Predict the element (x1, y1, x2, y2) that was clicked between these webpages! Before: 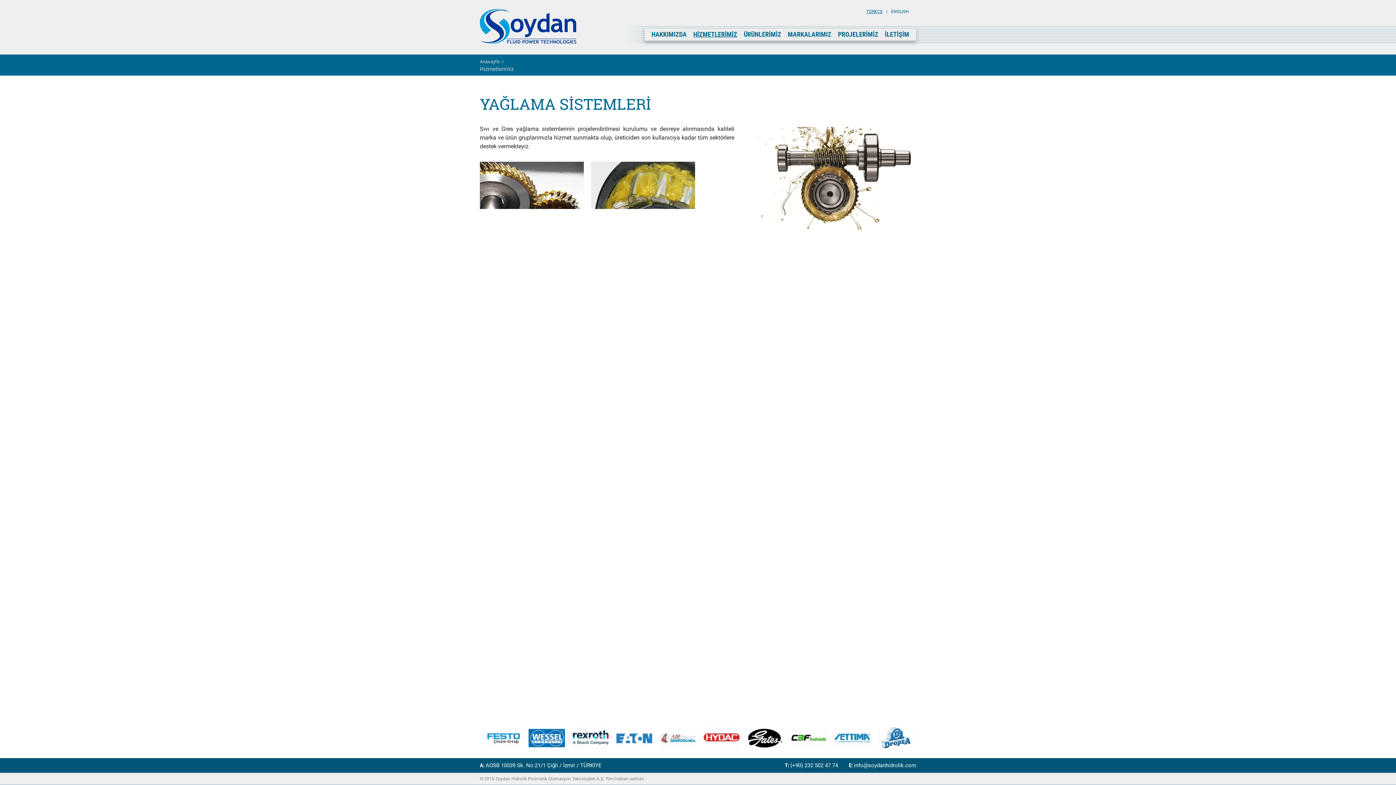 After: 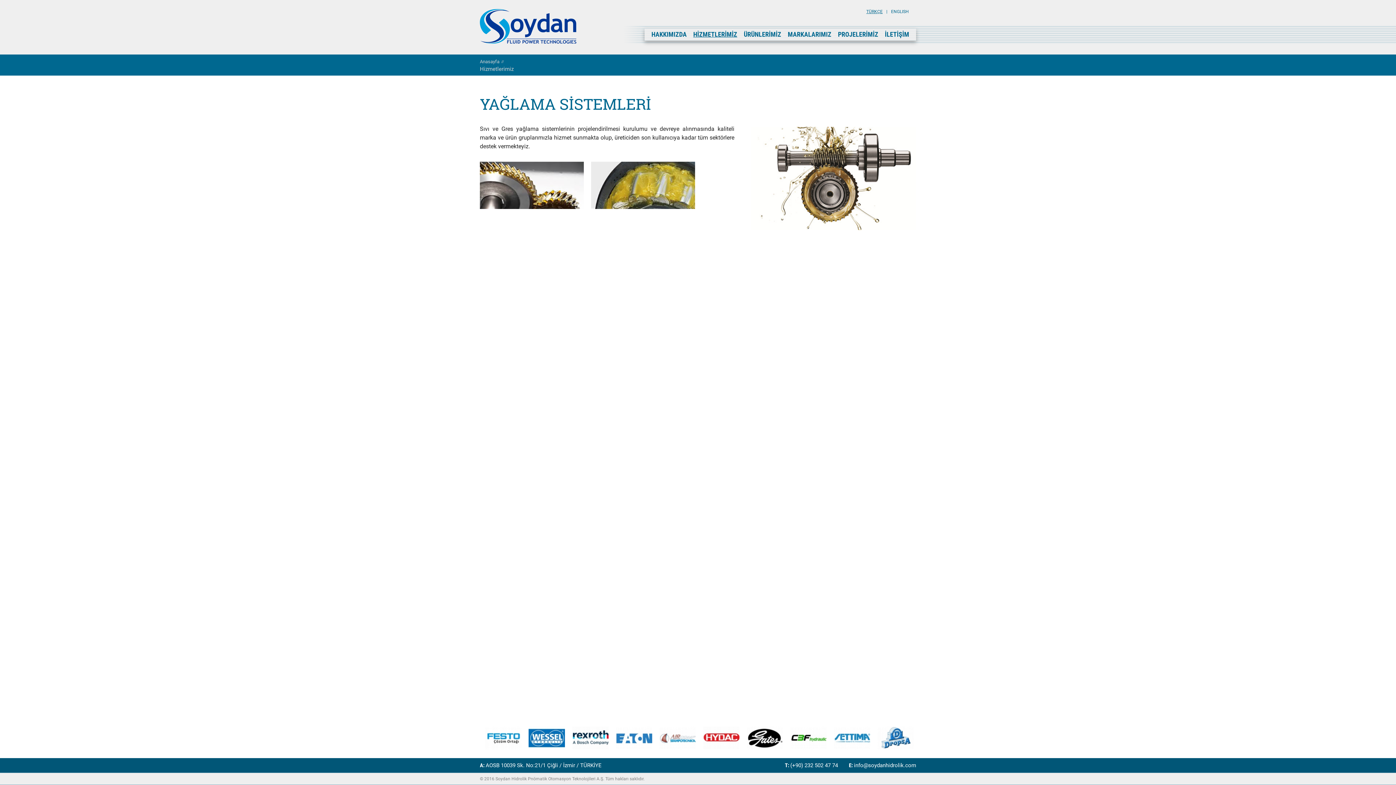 Action: bbox: (849, 758, 916, 773) label: info@soydanhidrolik.com